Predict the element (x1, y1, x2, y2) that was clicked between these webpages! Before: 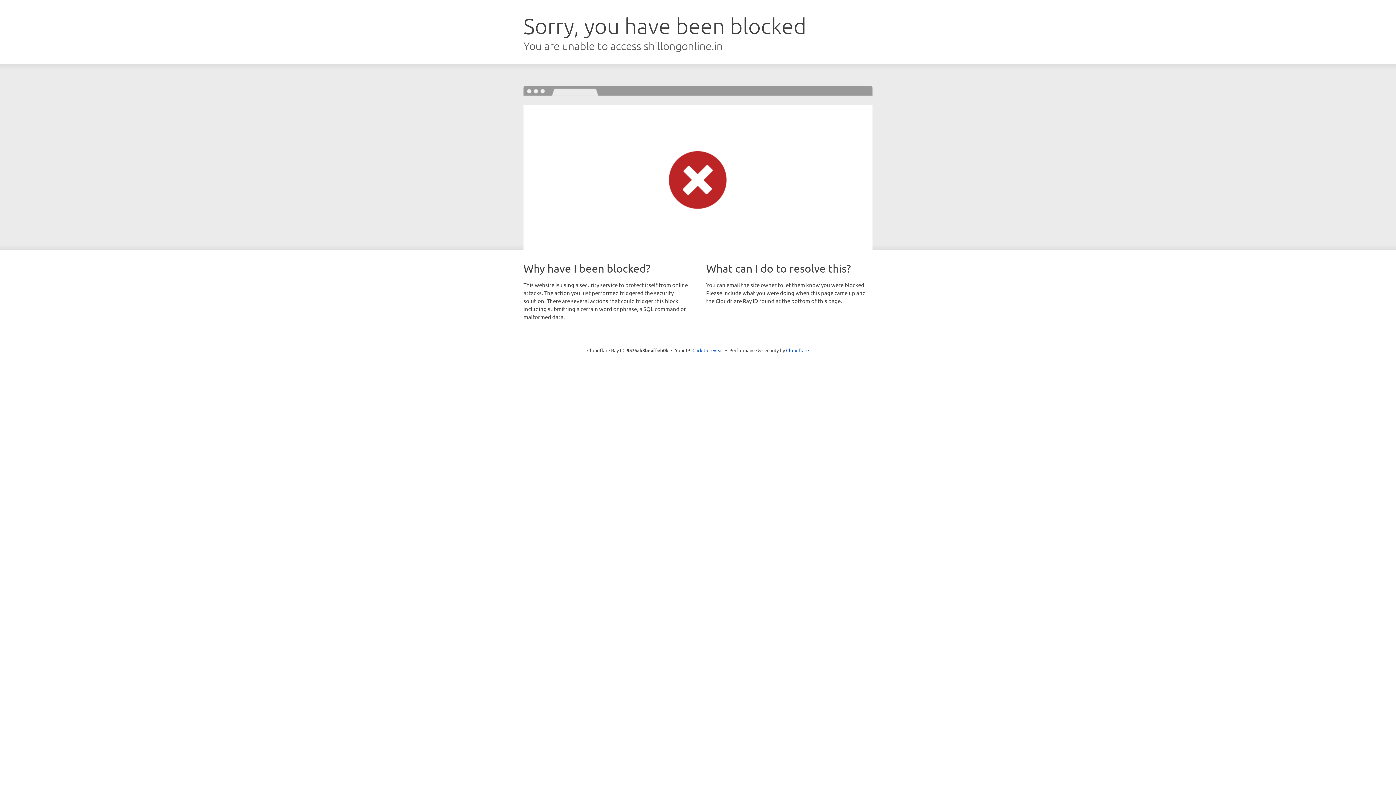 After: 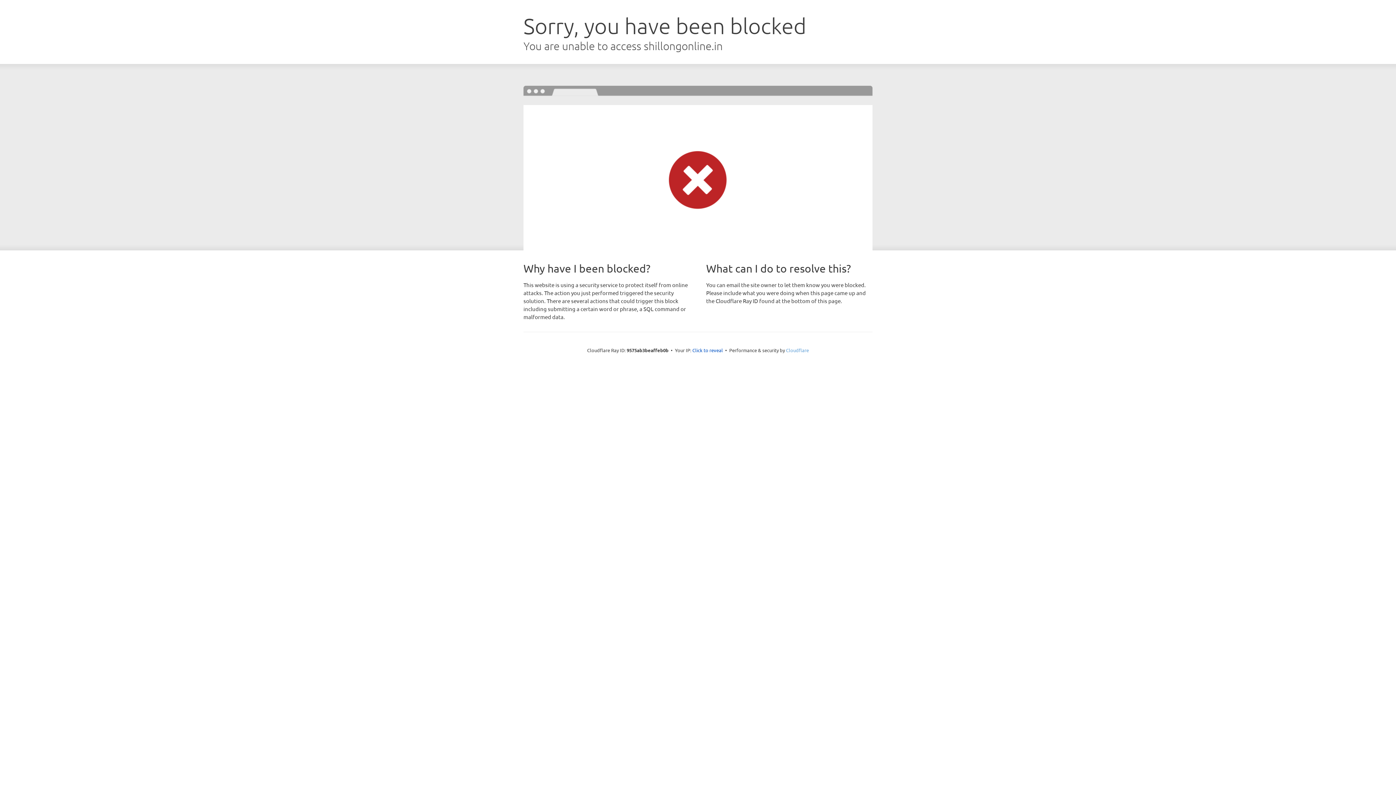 Action: label: Cloudflare bbox: (786, 347, 809, 353)